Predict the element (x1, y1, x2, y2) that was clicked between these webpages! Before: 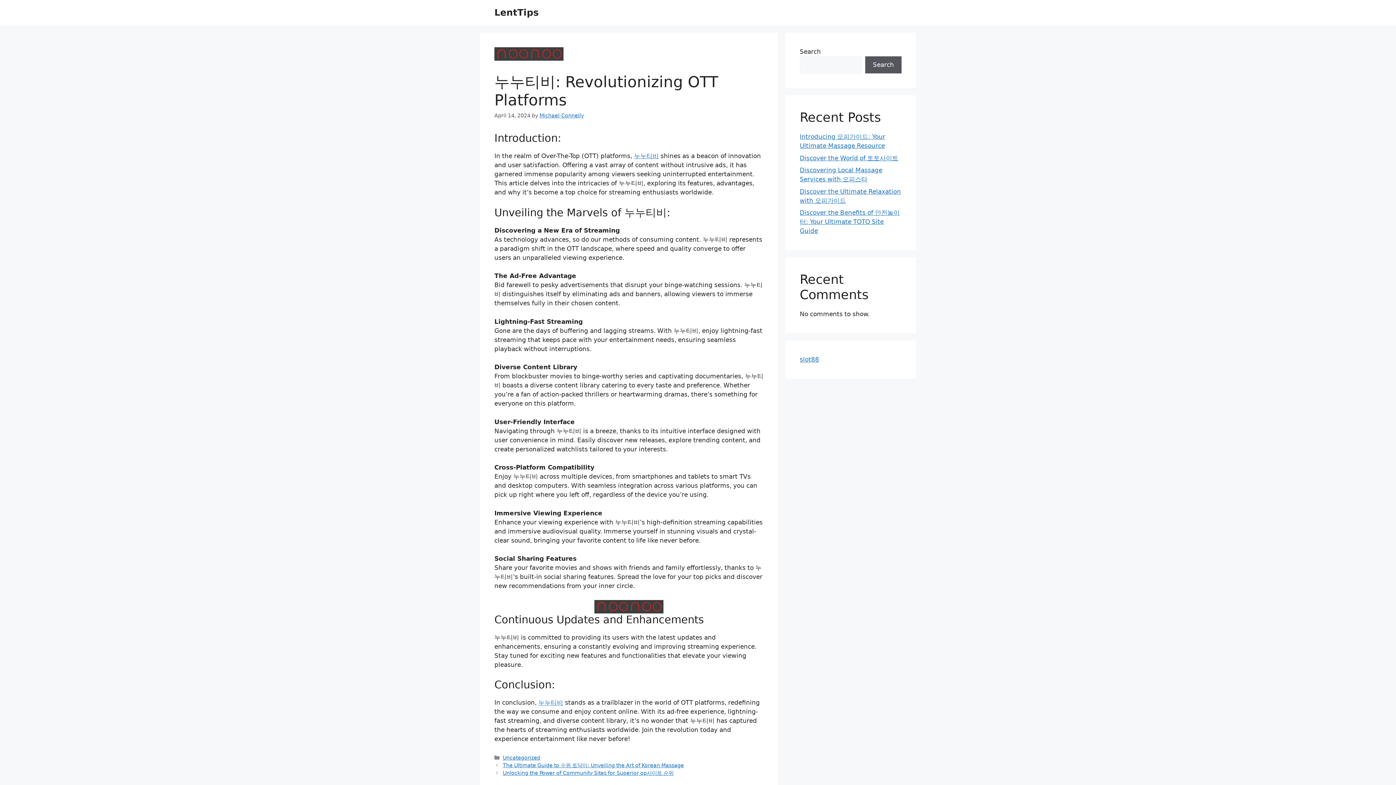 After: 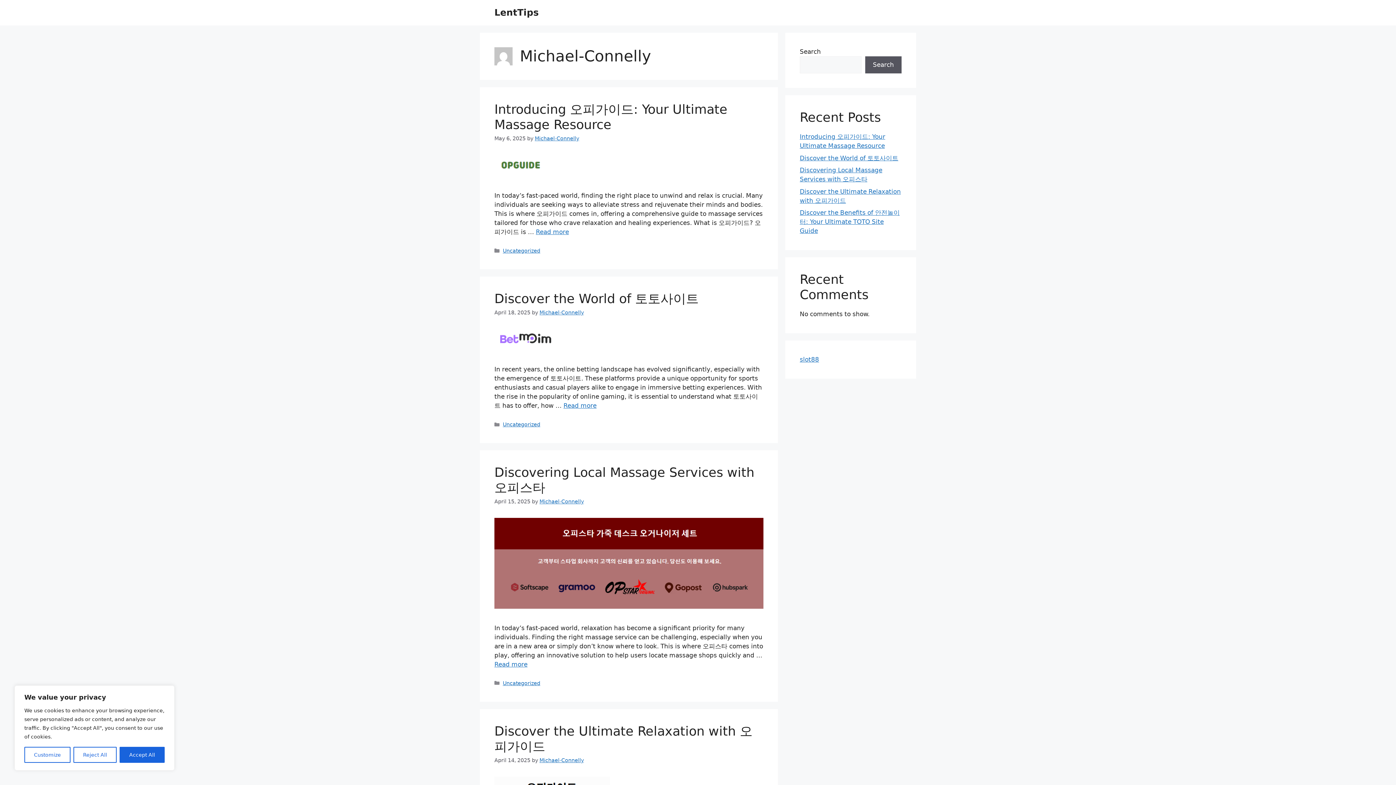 Action: bbox: (539, 112, 584, 118) label: Michael-Connelly